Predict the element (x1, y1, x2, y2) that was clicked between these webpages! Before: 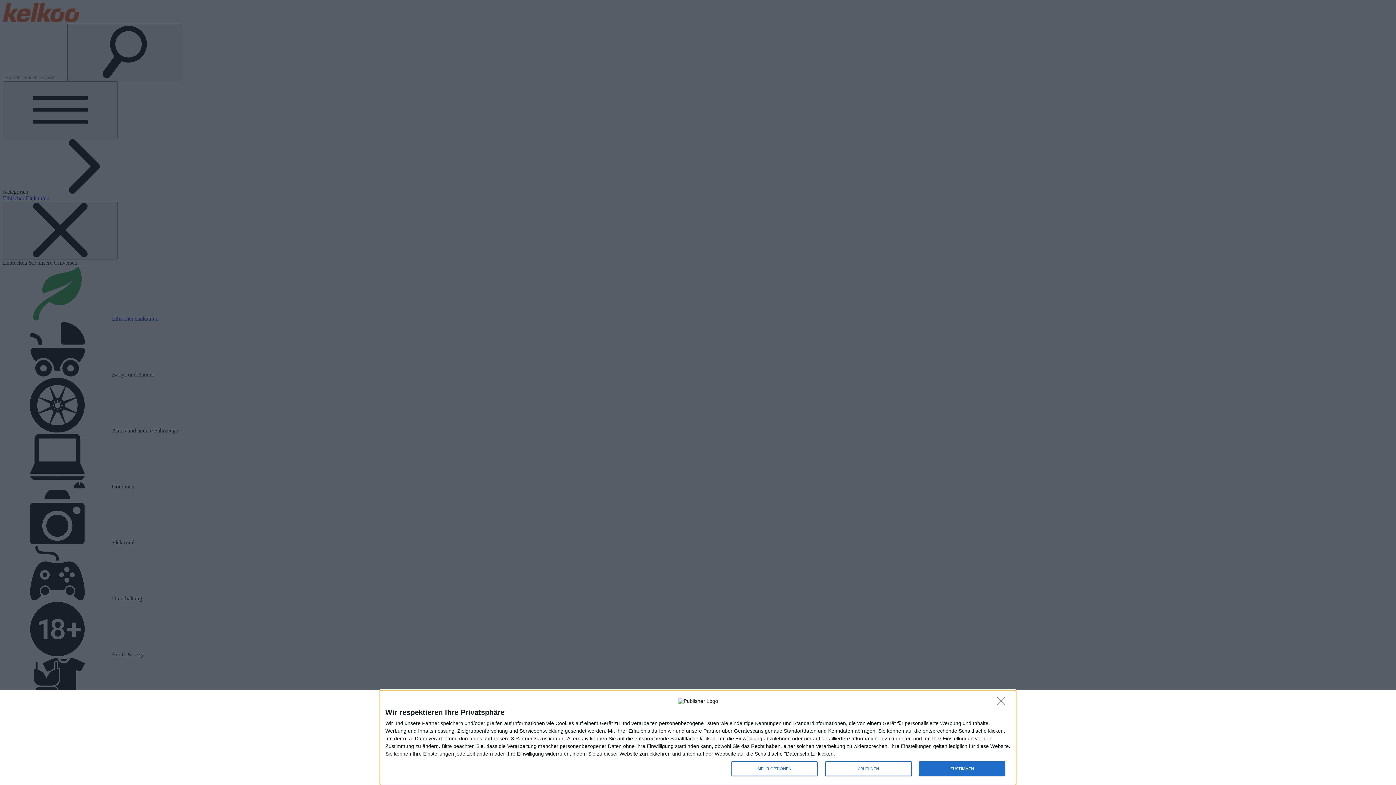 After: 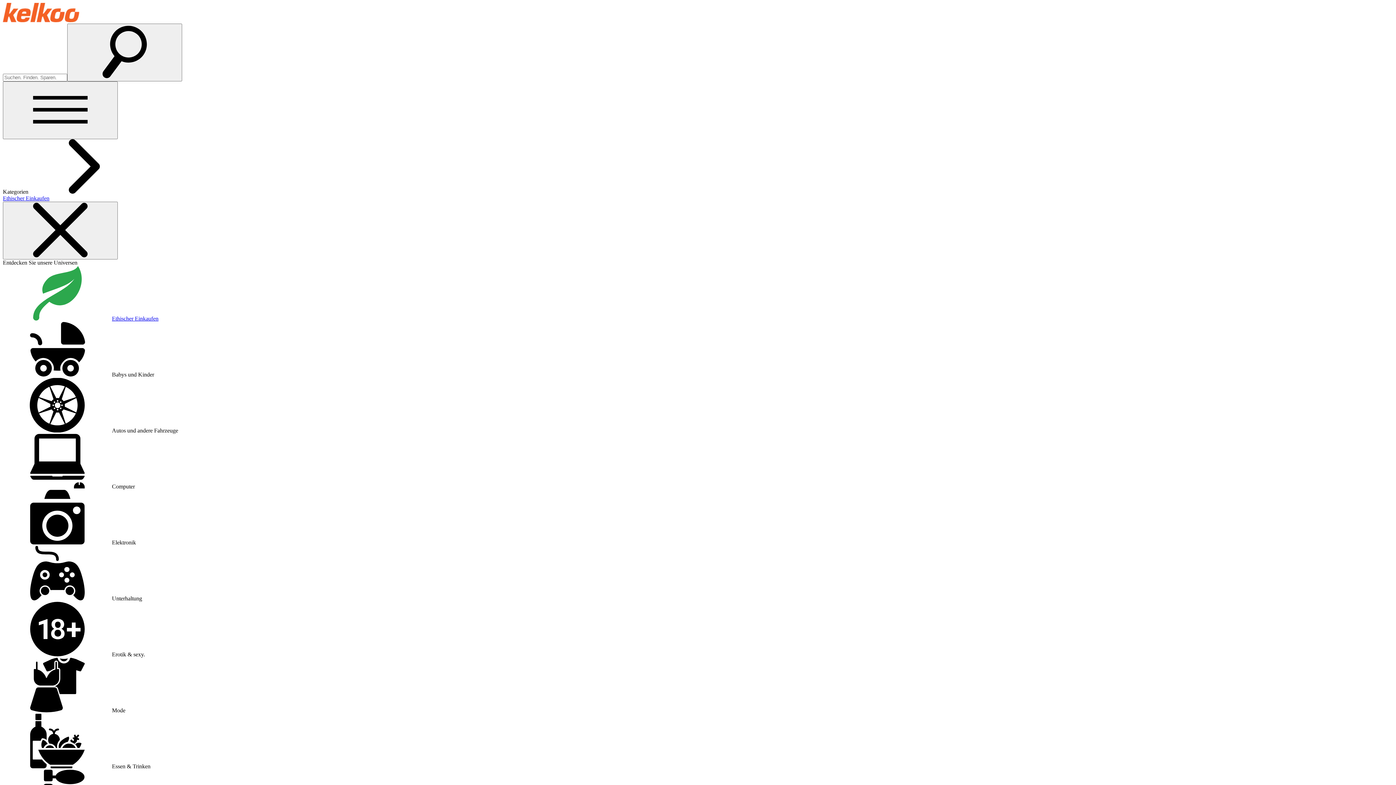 Action: bbox: (997, 697, 1009, 709) label: ABLEHNEN